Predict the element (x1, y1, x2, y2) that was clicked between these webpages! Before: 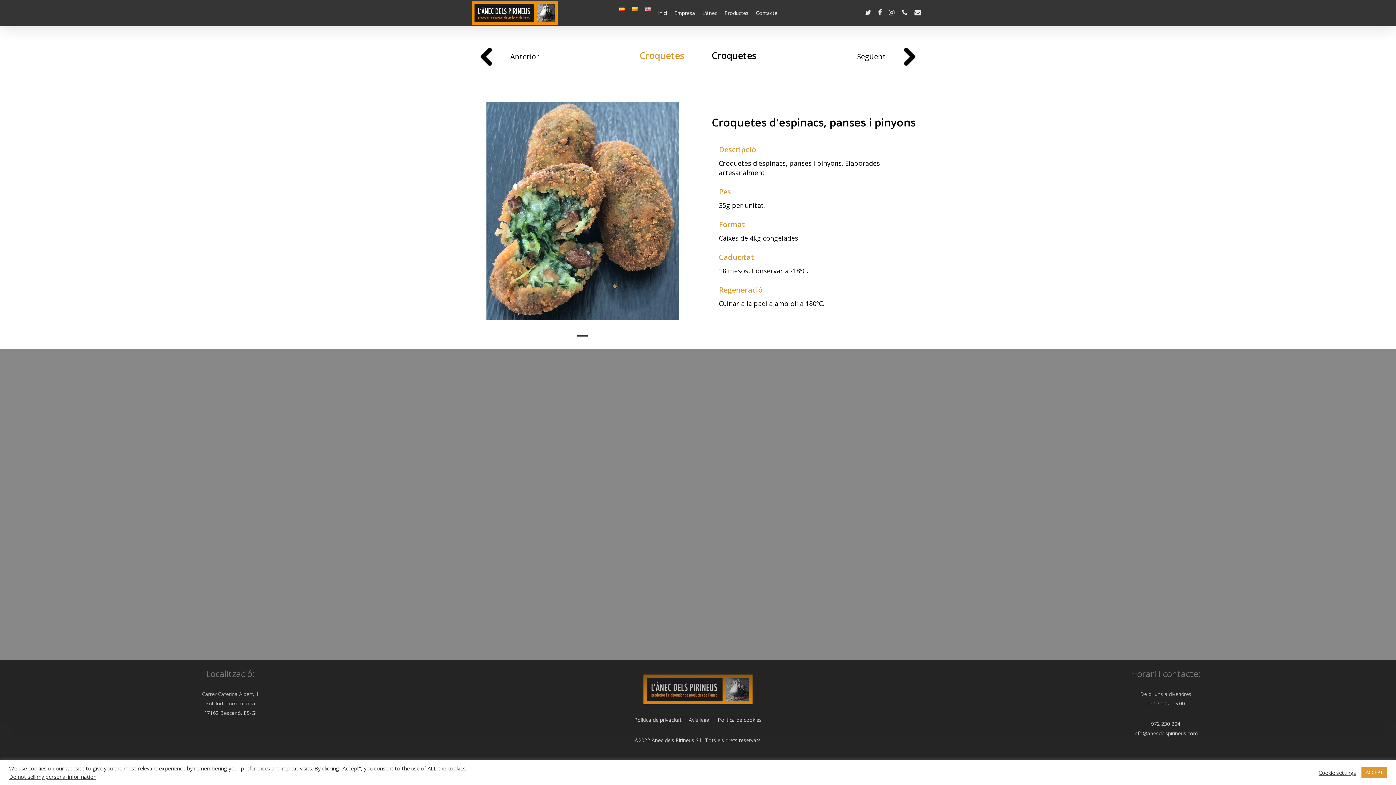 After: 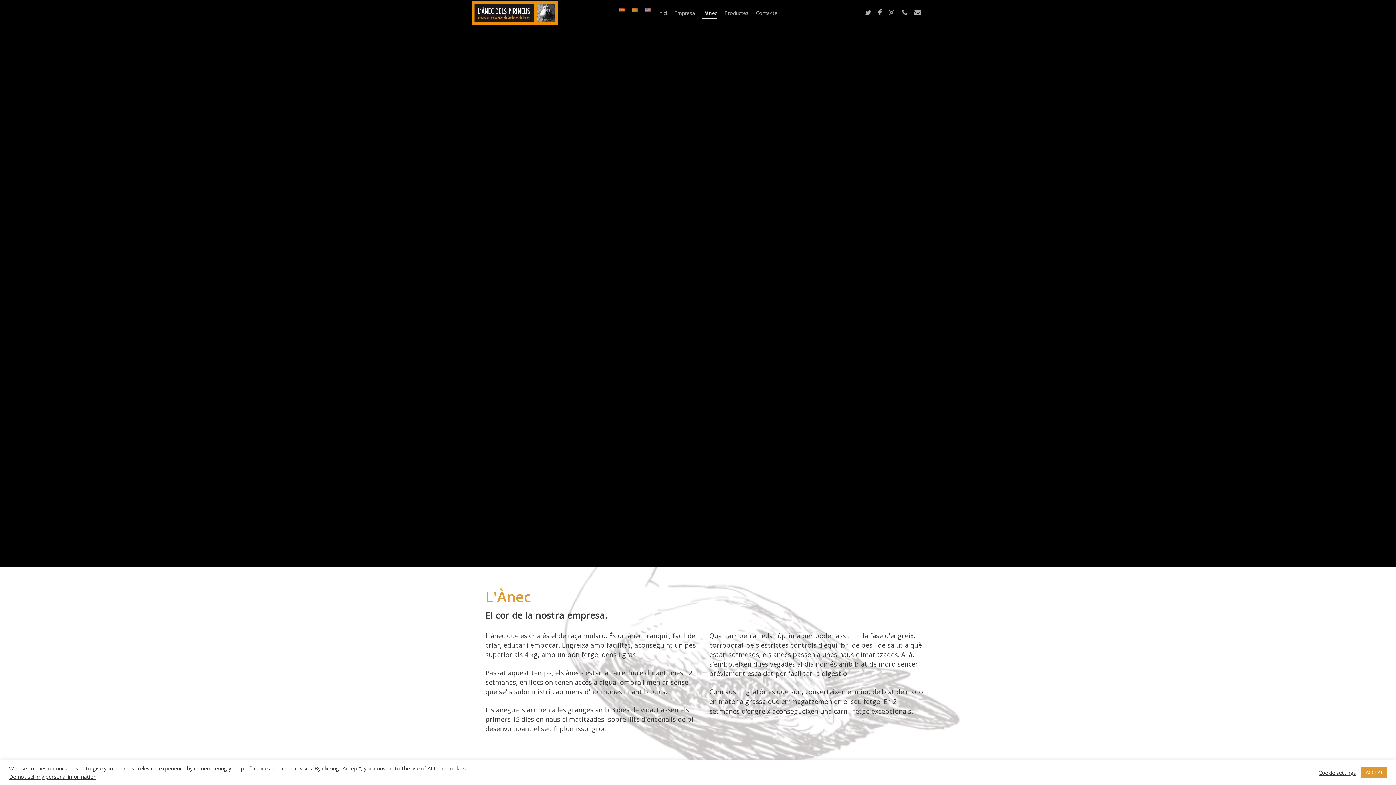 Action: label: L’ànec bbox: (702, 9, 717, 16)